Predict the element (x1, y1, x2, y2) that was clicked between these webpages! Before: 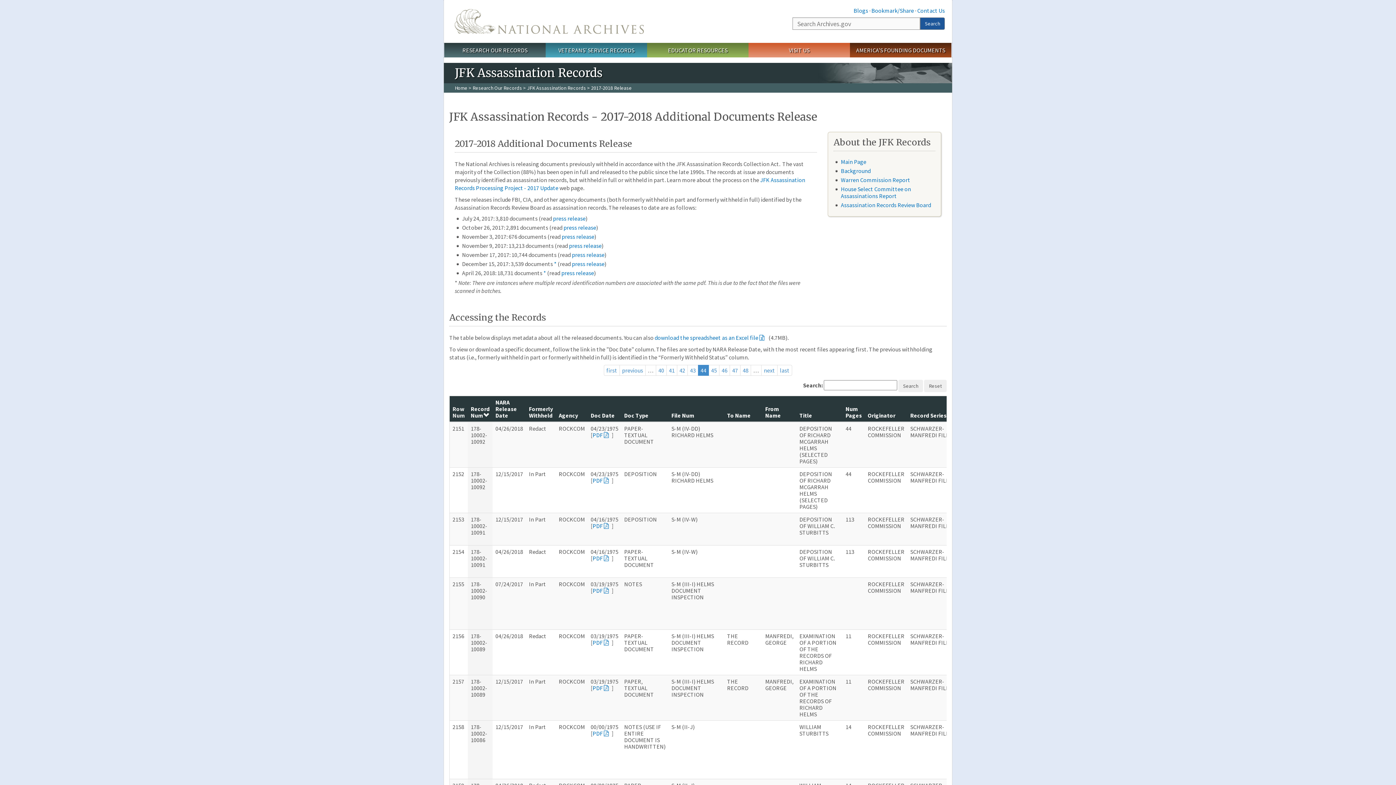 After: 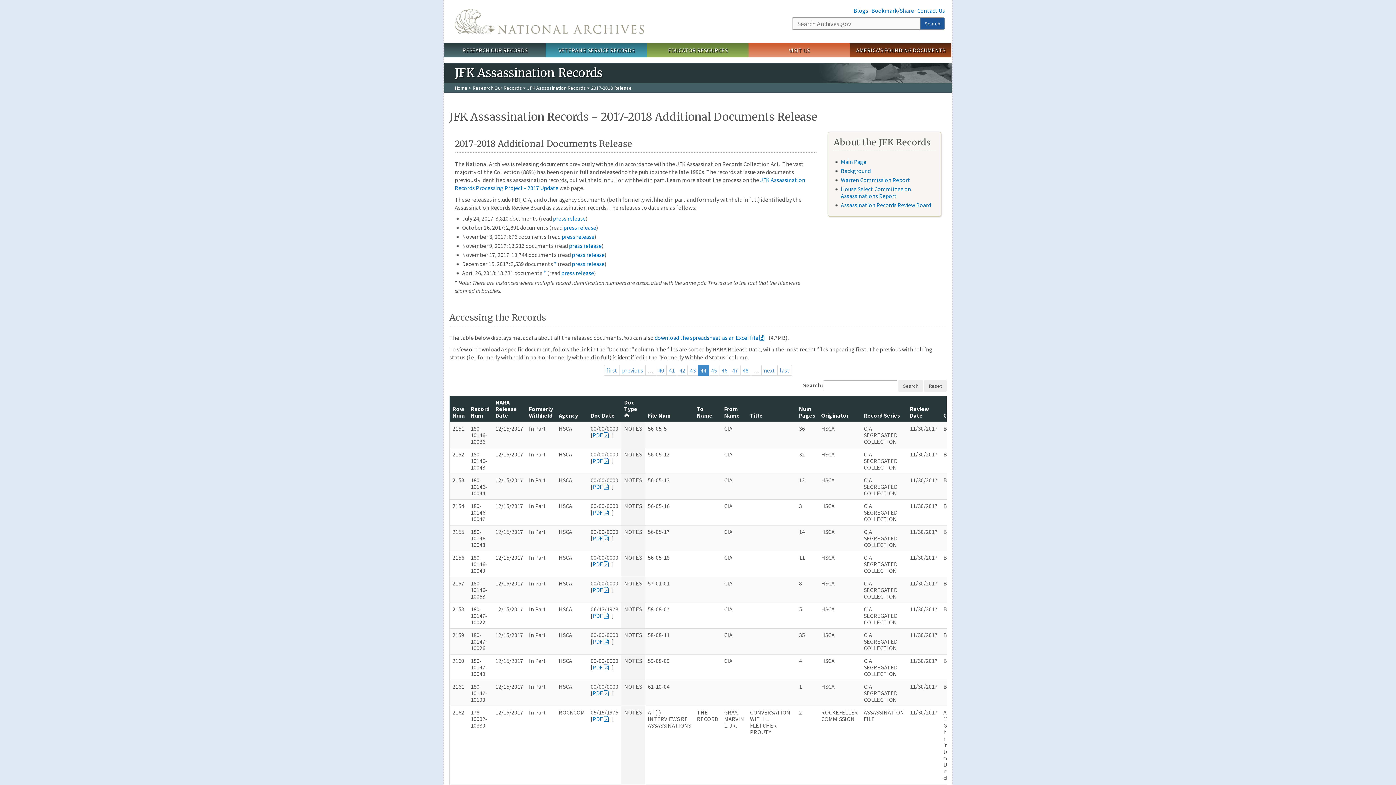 Action: label: Doc Type bbox: (624, 412, 648, 419)